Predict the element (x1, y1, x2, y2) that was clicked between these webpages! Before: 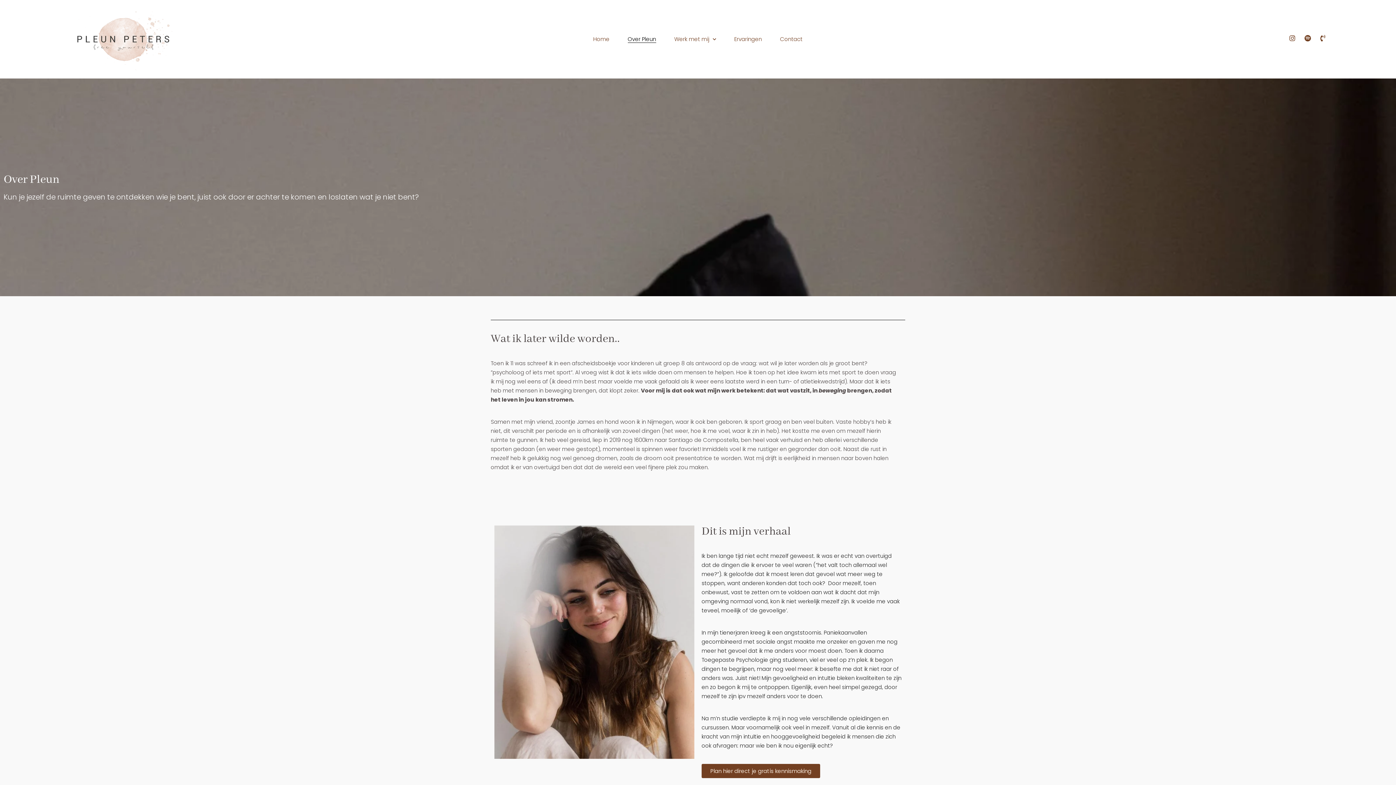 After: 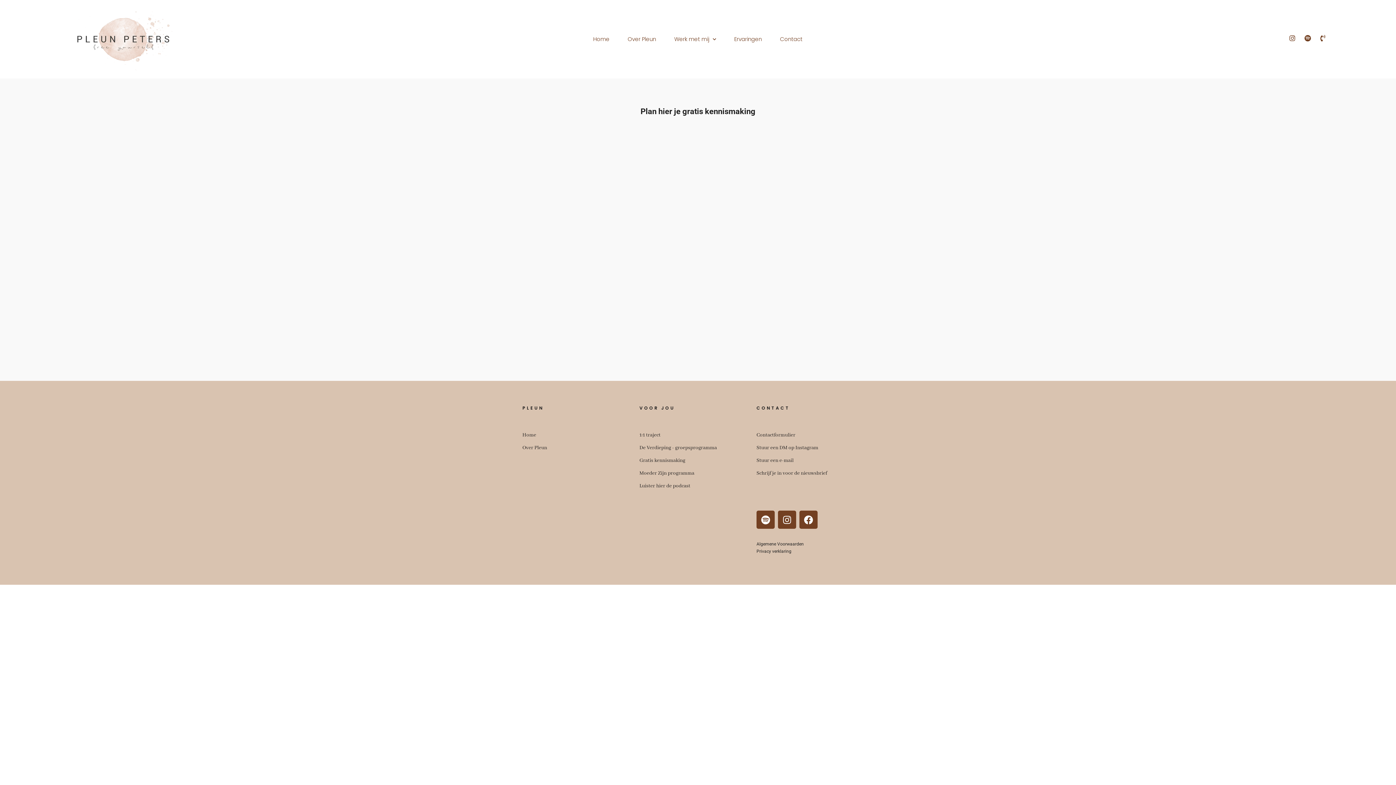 Action: bbox: (701, 764, 820, 778) label: Plan hier direct je gratis kennismaking